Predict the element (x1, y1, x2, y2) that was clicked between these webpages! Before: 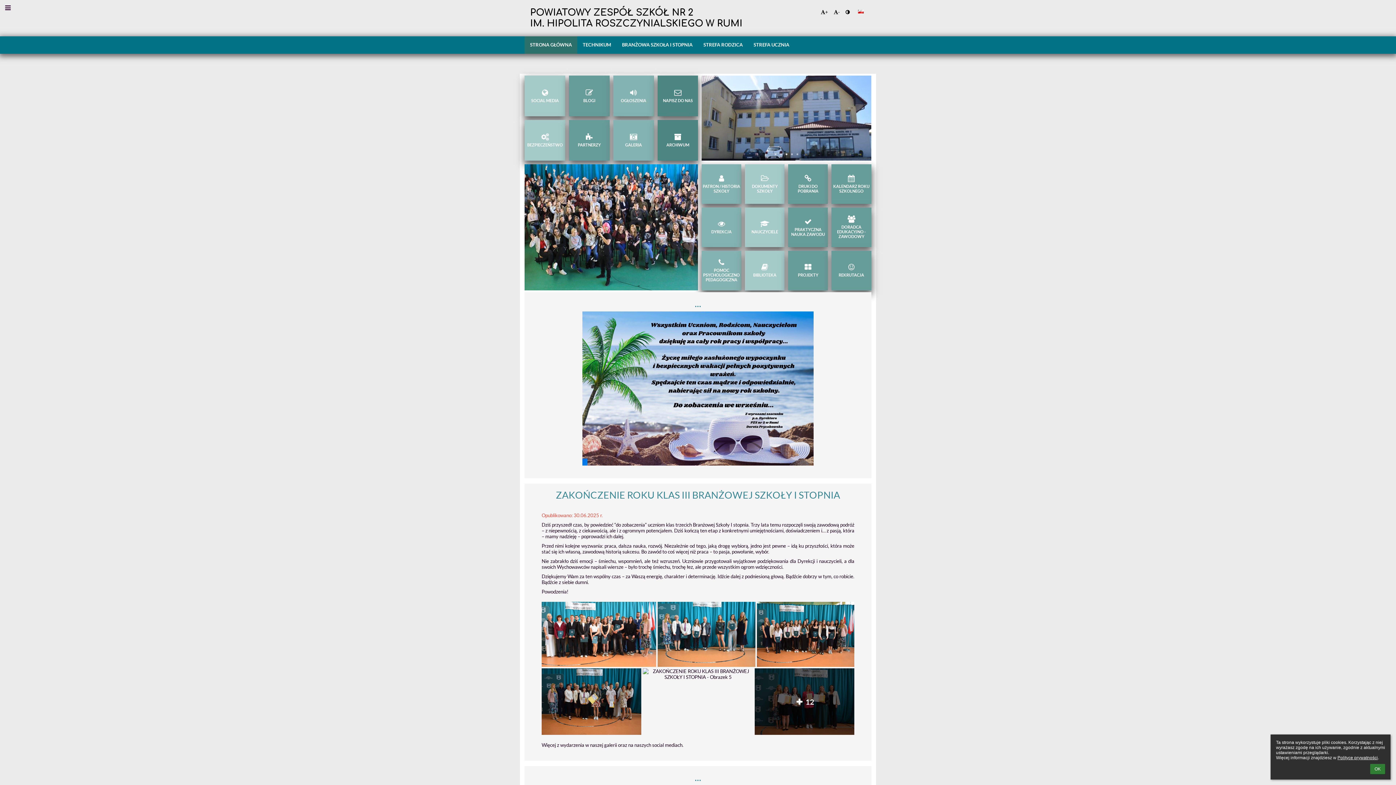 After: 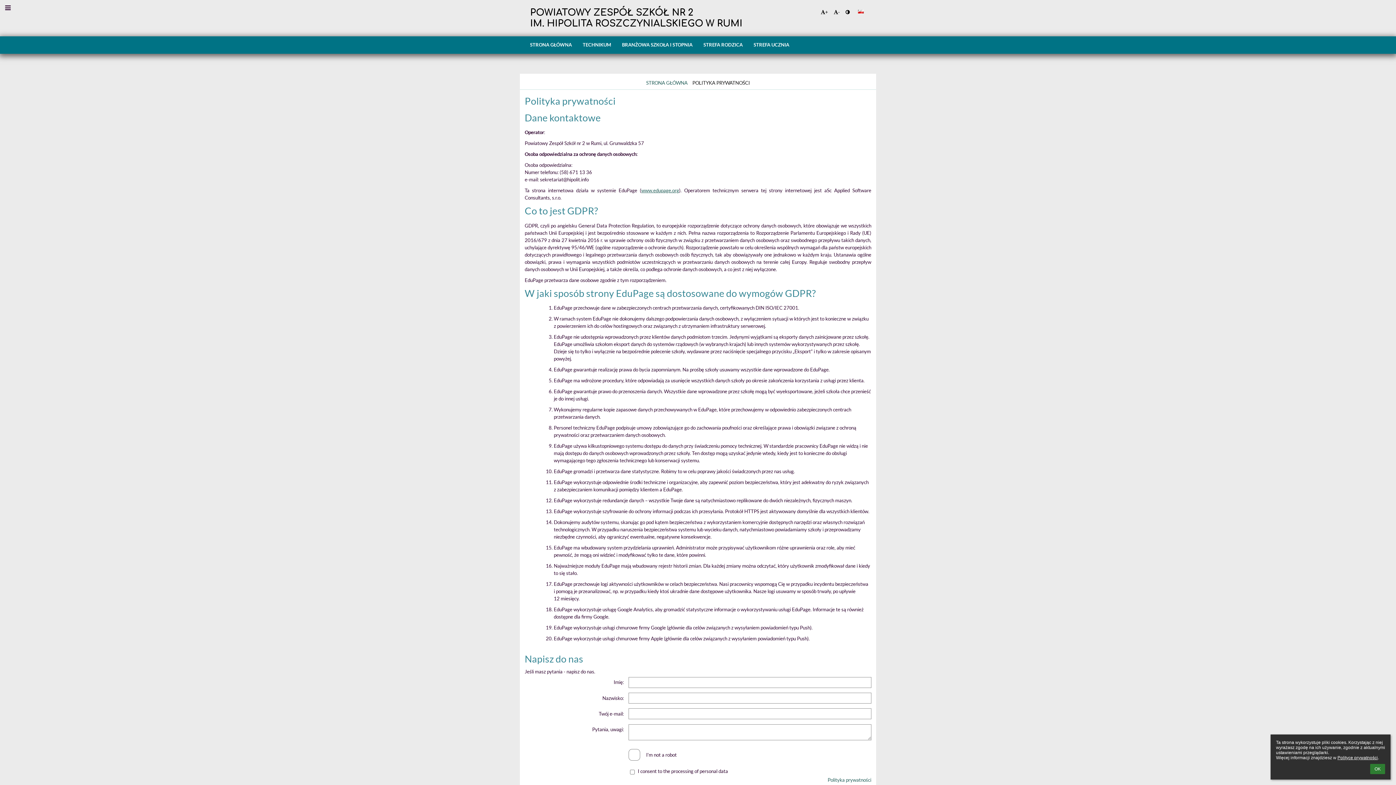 Action: bbox: (1337, 755, 1378, 760) label: Polityce prywatności